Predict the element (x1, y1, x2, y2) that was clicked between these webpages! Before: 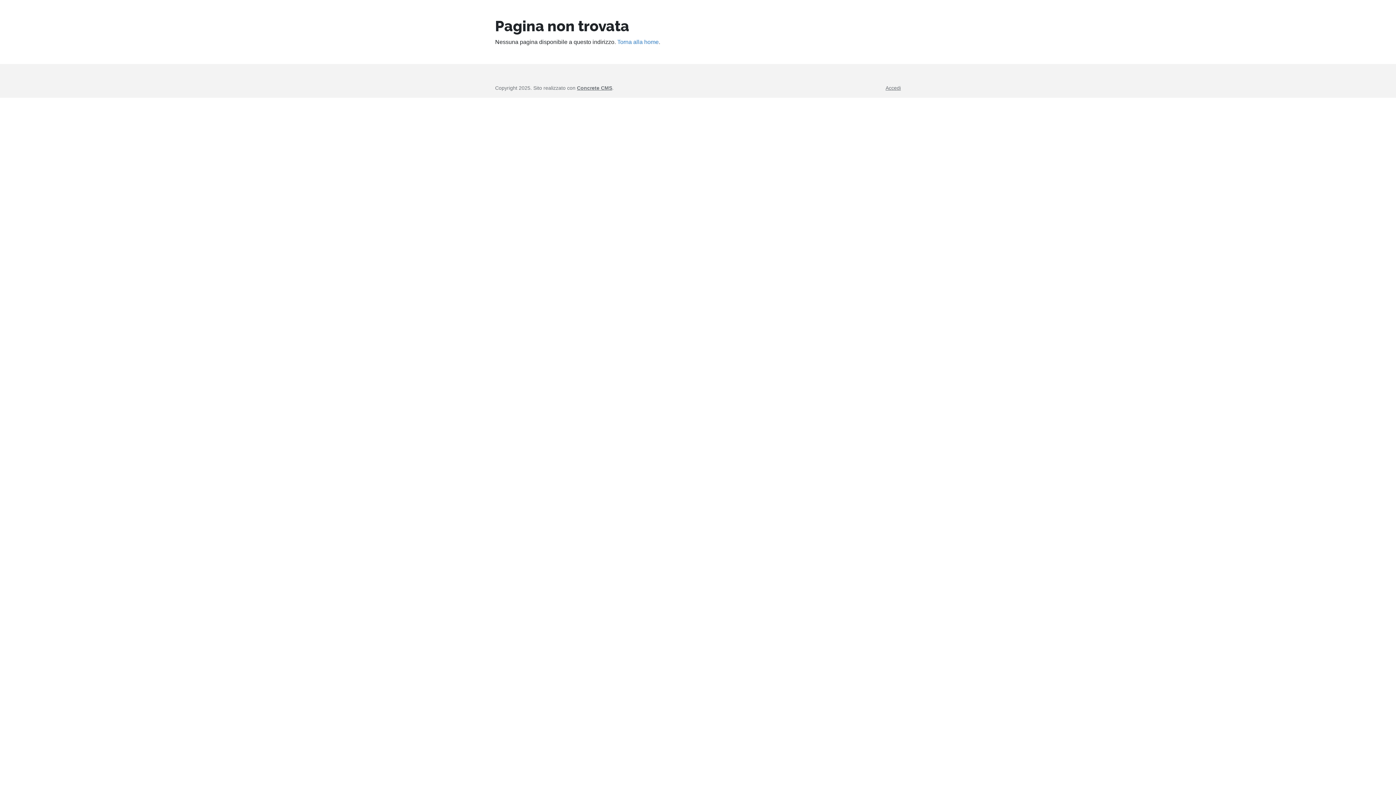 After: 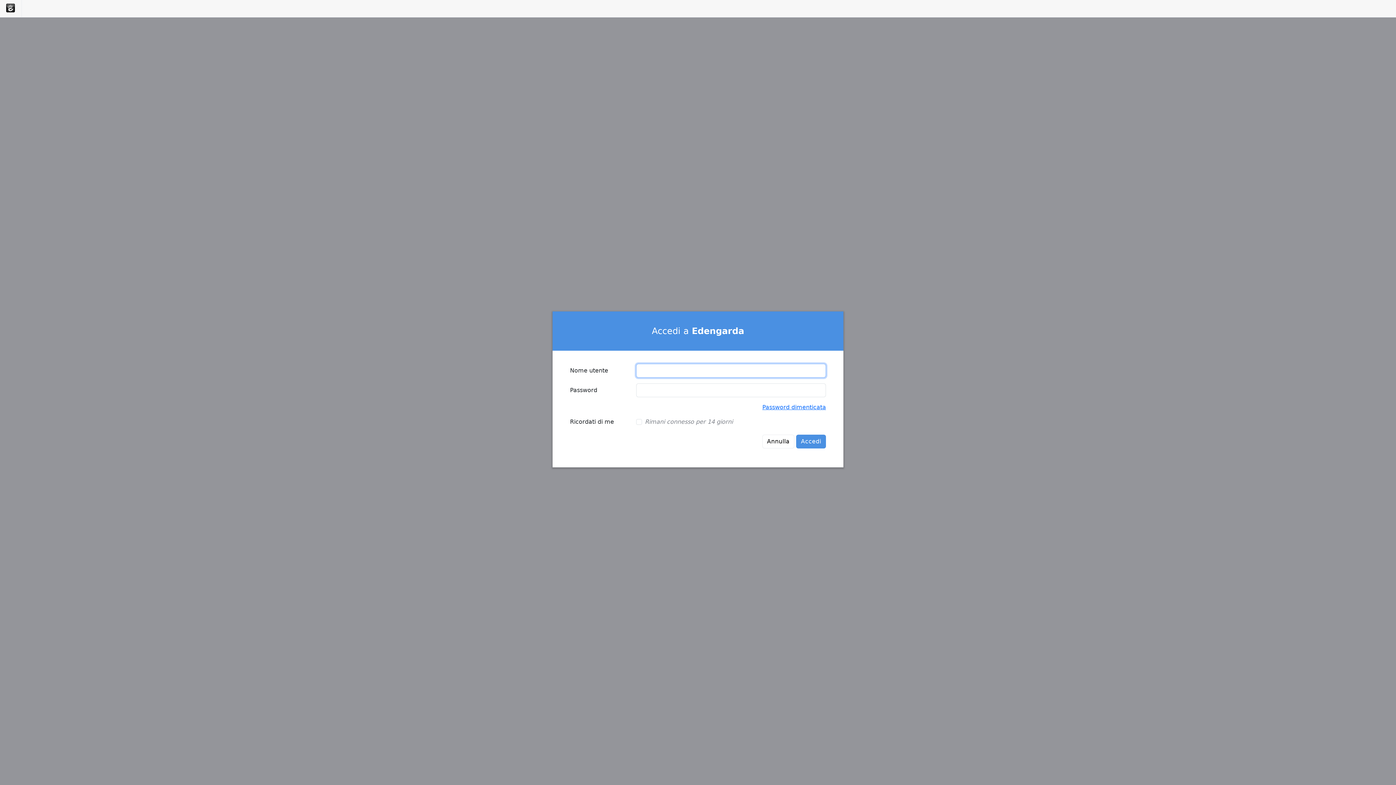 Action: bbox: (885, 85, 901, 90) label: Accedi